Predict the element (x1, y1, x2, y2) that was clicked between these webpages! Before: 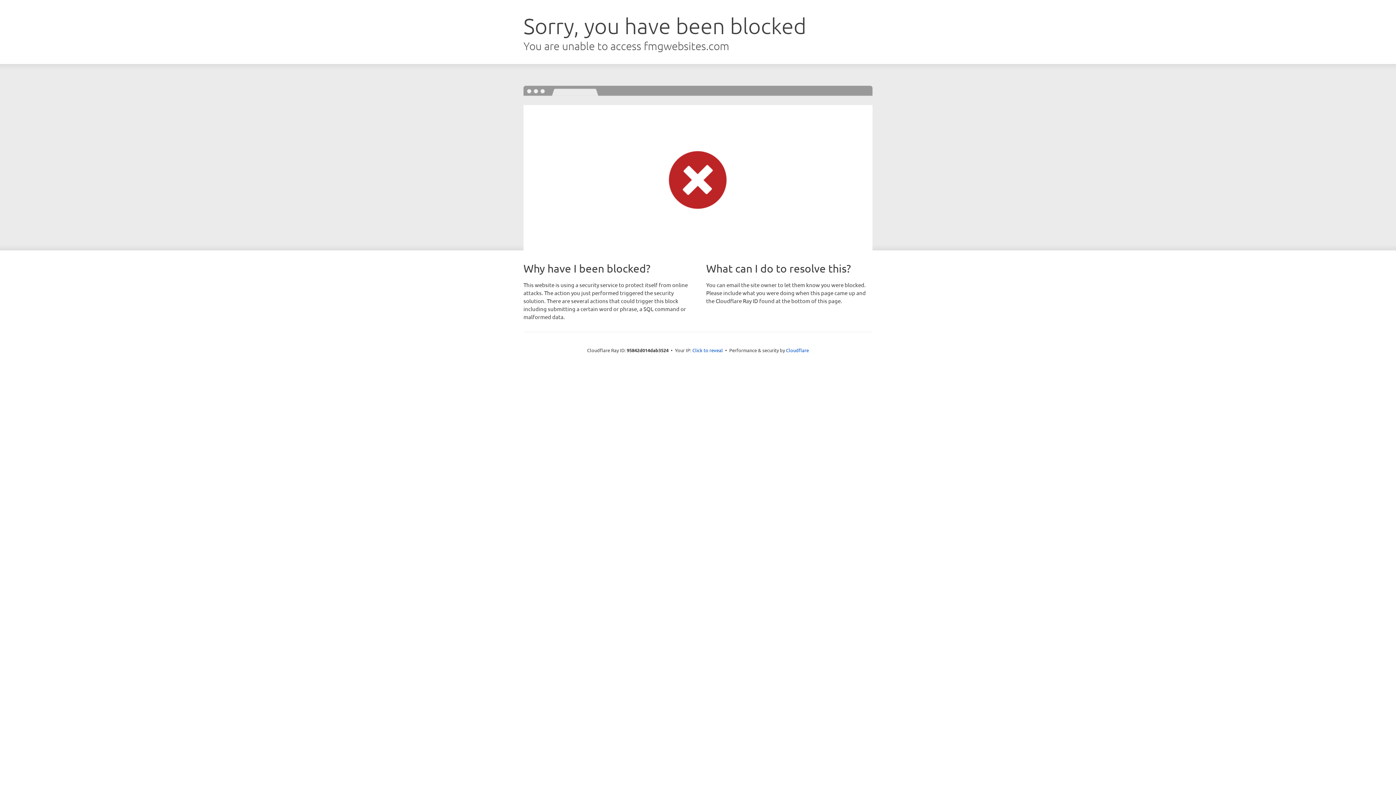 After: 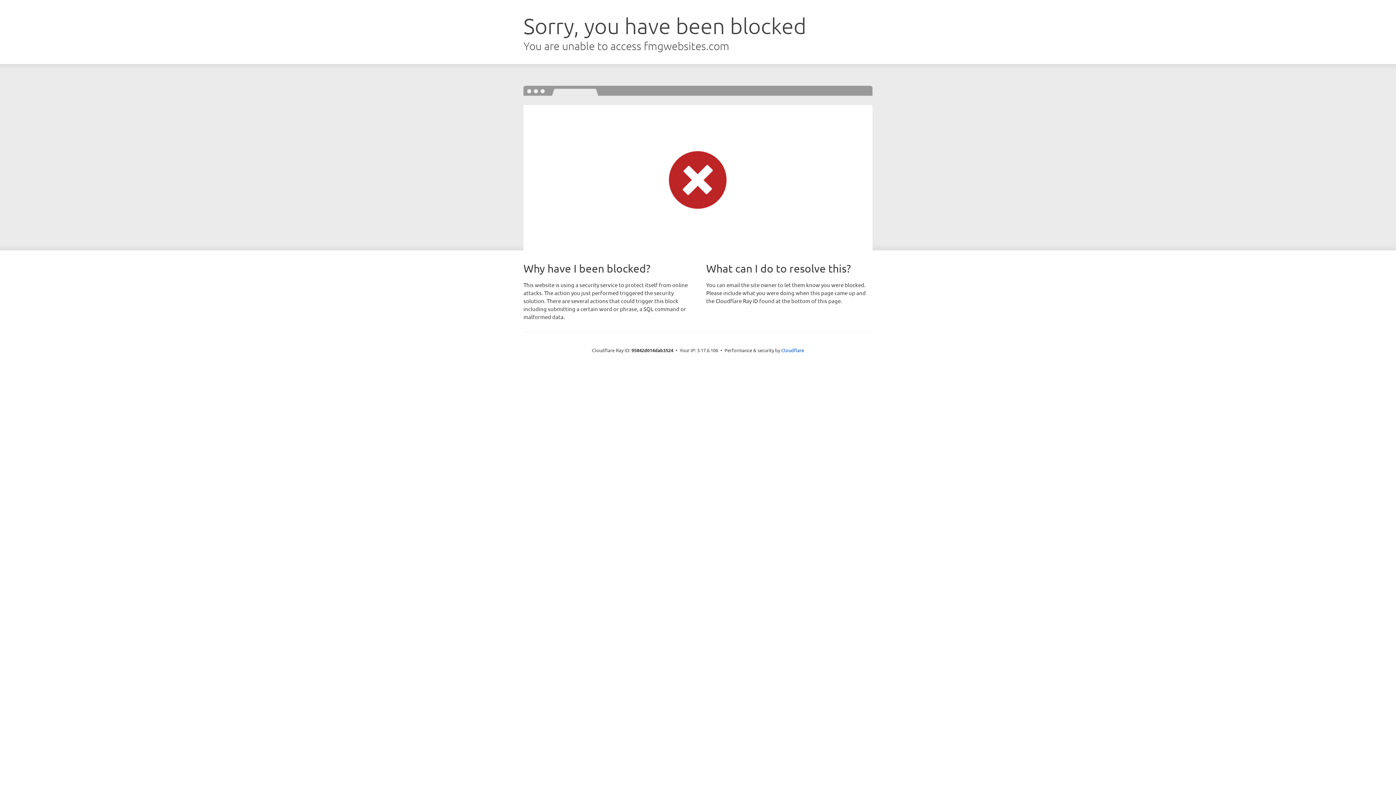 Action: bbox: (692, 346, 723, 353) label: Click to reveal